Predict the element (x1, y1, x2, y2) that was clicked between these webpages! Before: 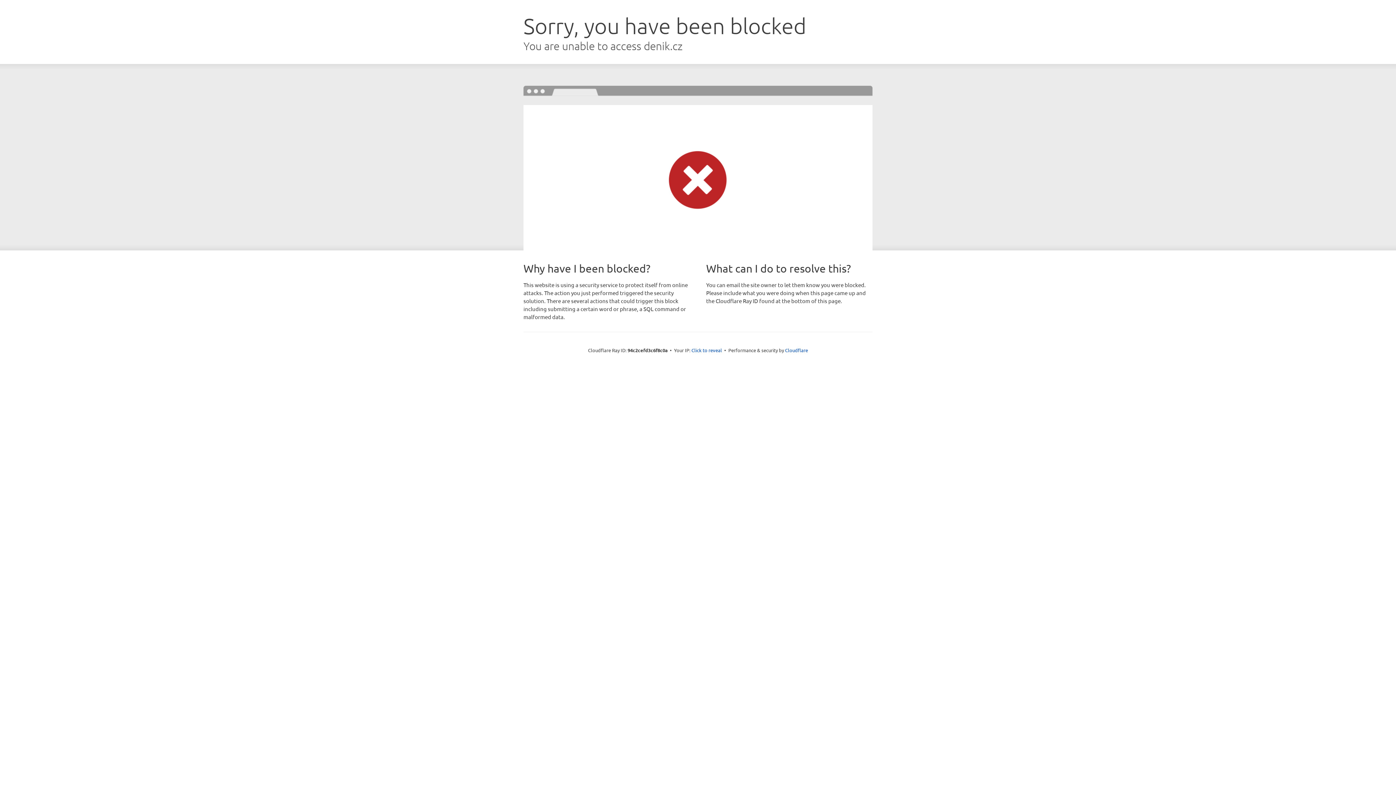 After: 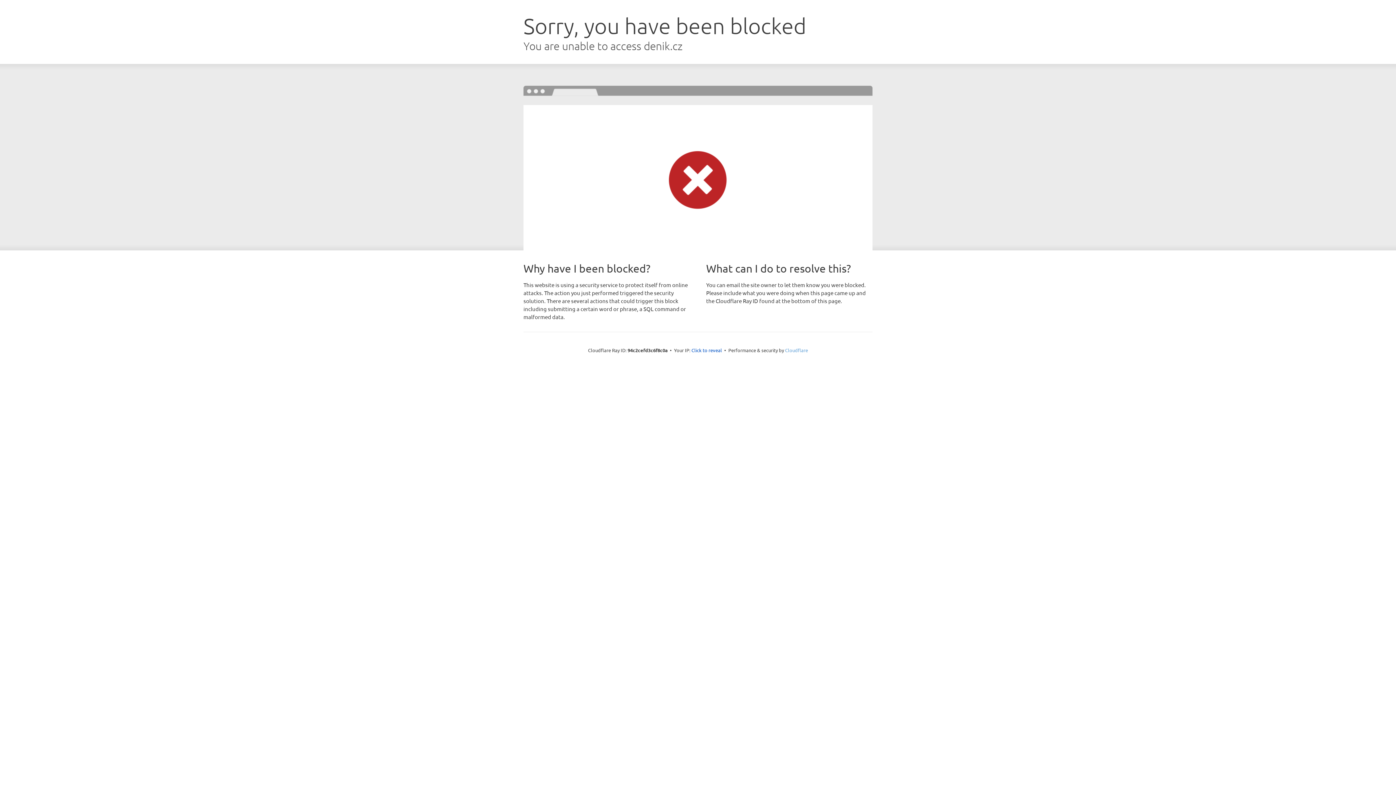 Action: bbox: (785, 347, 808, 353) label: Cloudflare